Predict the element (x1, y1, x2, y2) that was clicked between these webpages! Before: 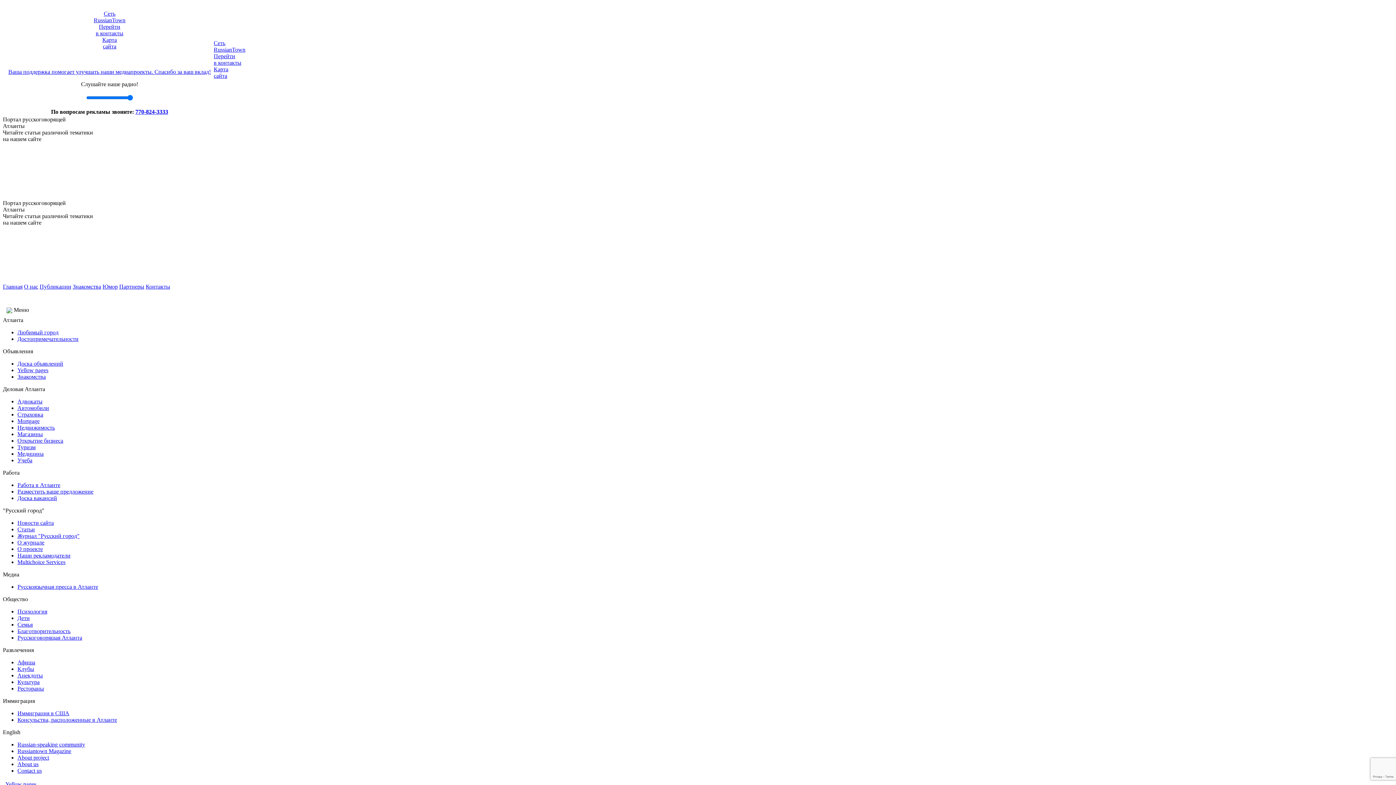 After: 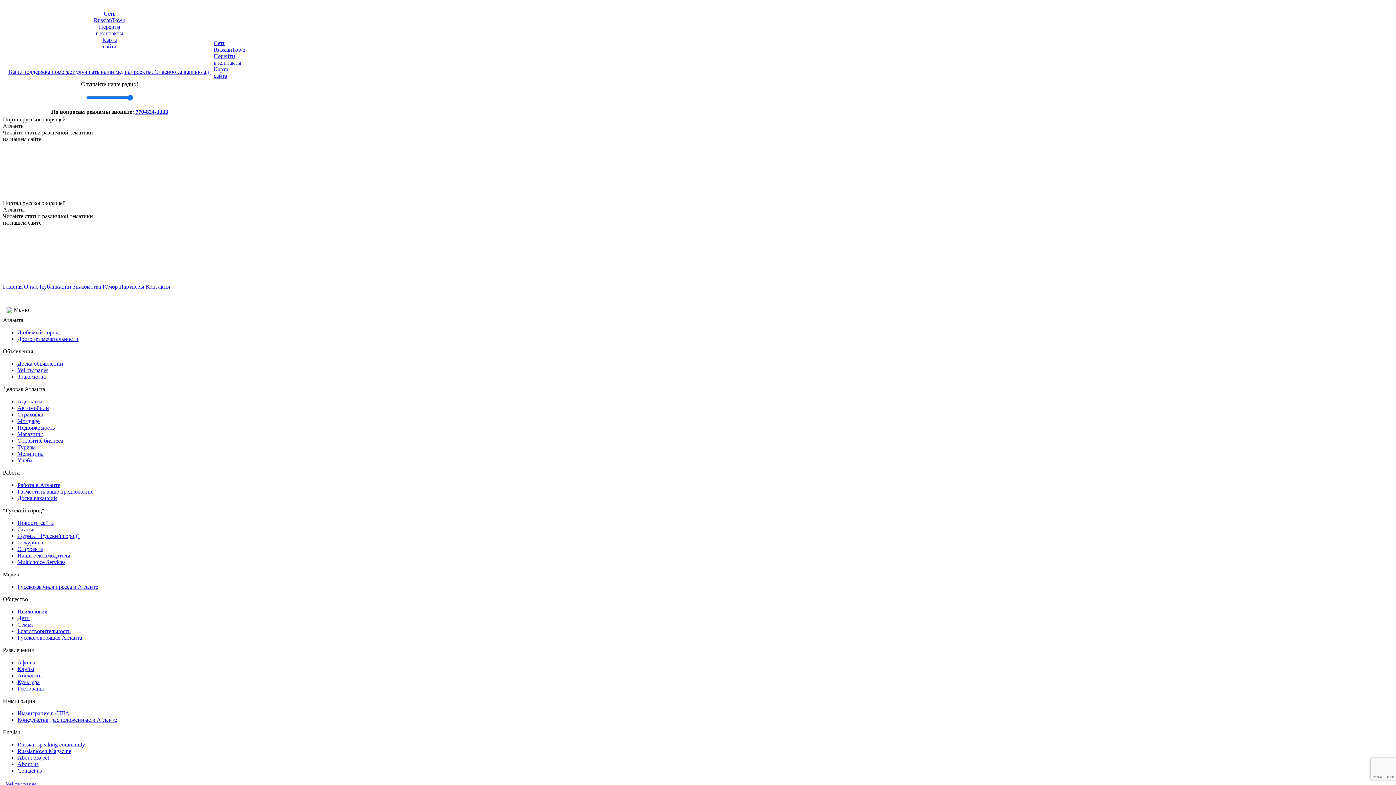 Action: label: Любимый город bbox: (17, 329, 58, 335)